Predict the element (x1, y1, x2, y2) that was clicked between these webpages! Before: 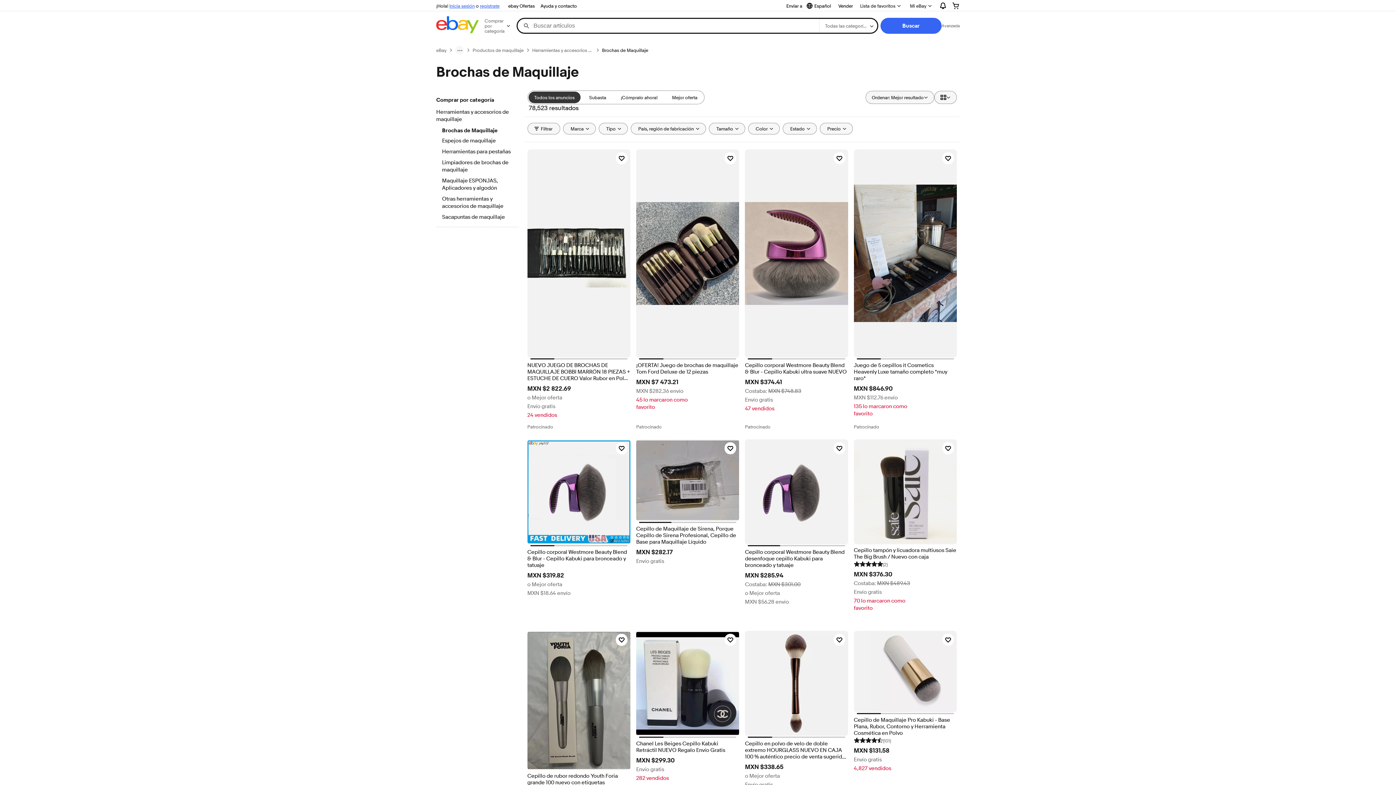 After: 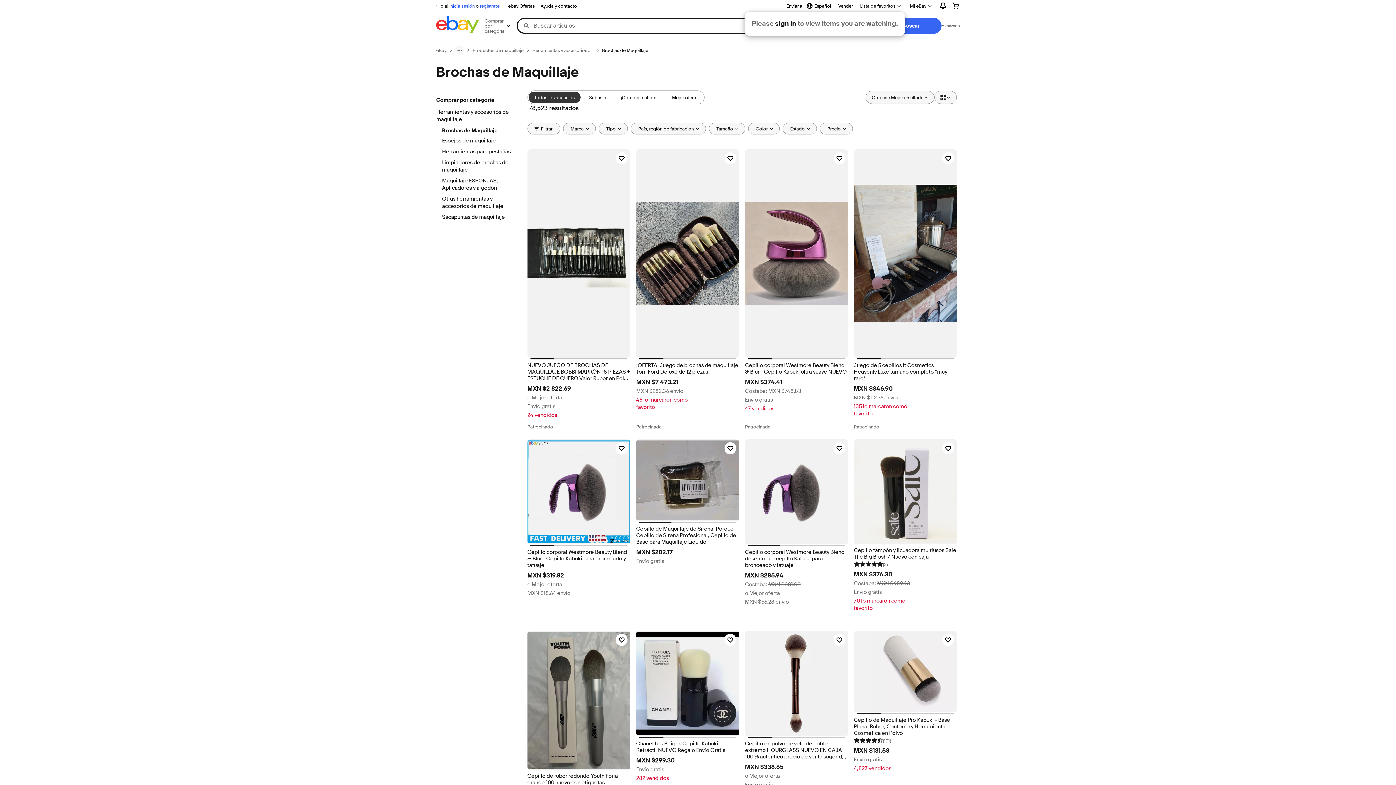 Action: bbox: (856, 0, 905, 11) label: Lista de favoritos